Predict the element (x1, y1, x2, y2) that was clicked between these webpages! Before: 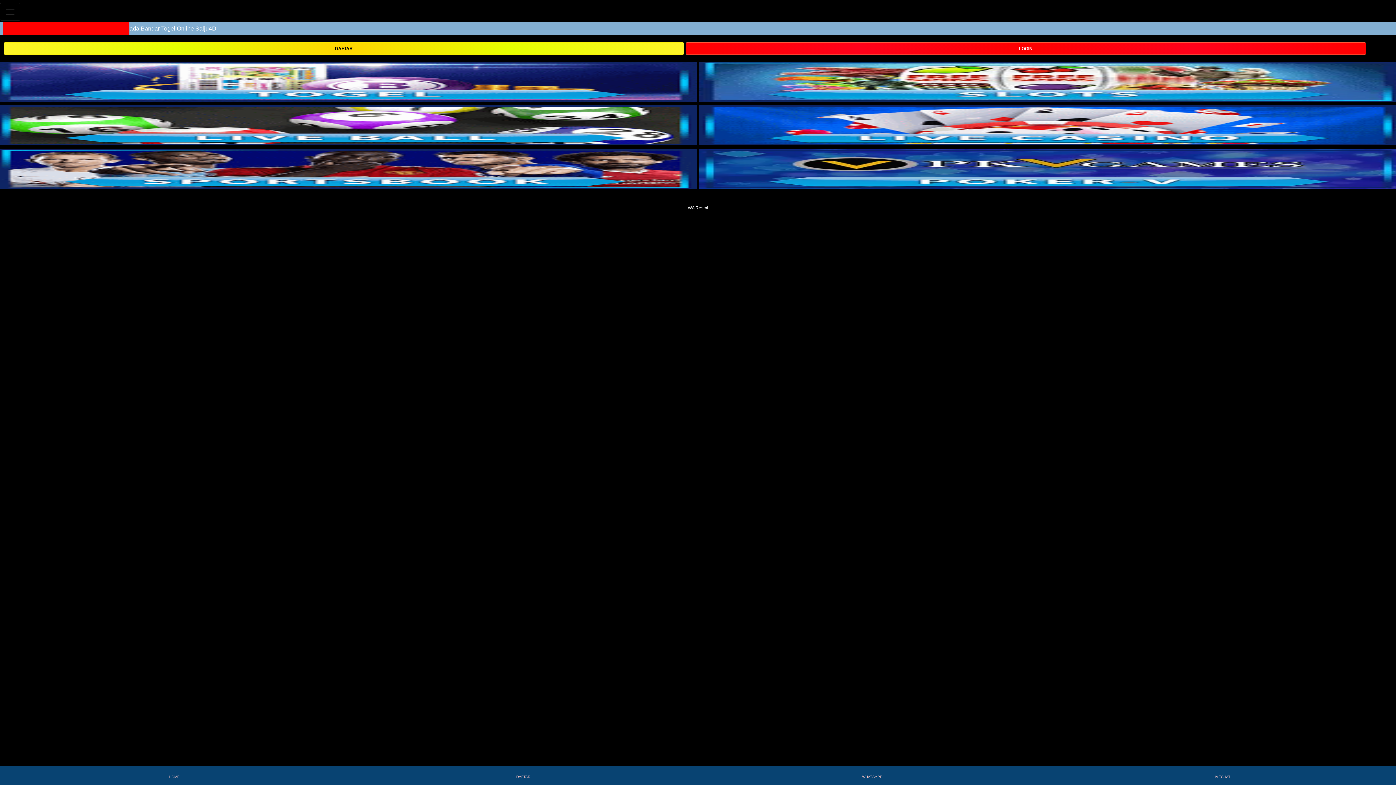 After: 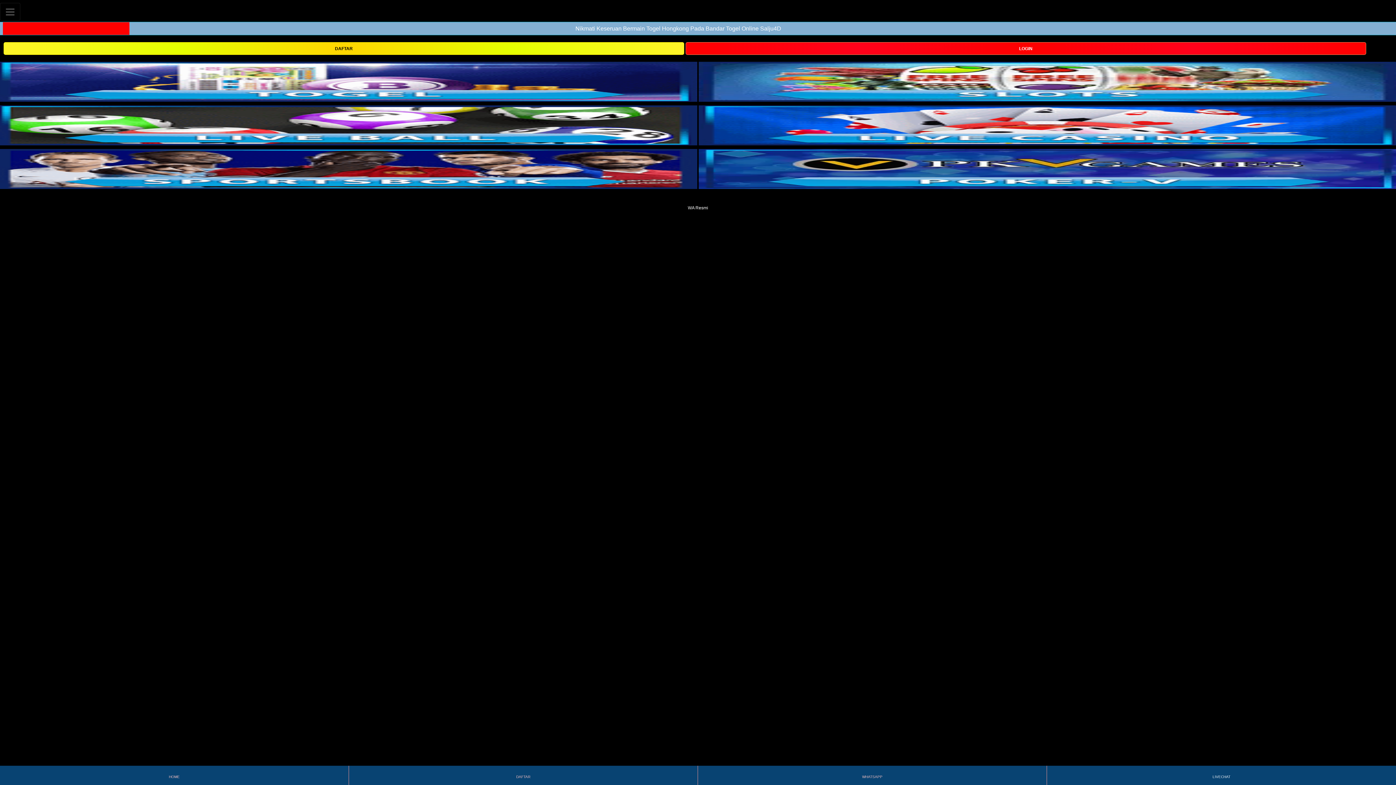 Action: bbox: (1048, 766, 1395, 784) label: LIVECHAT